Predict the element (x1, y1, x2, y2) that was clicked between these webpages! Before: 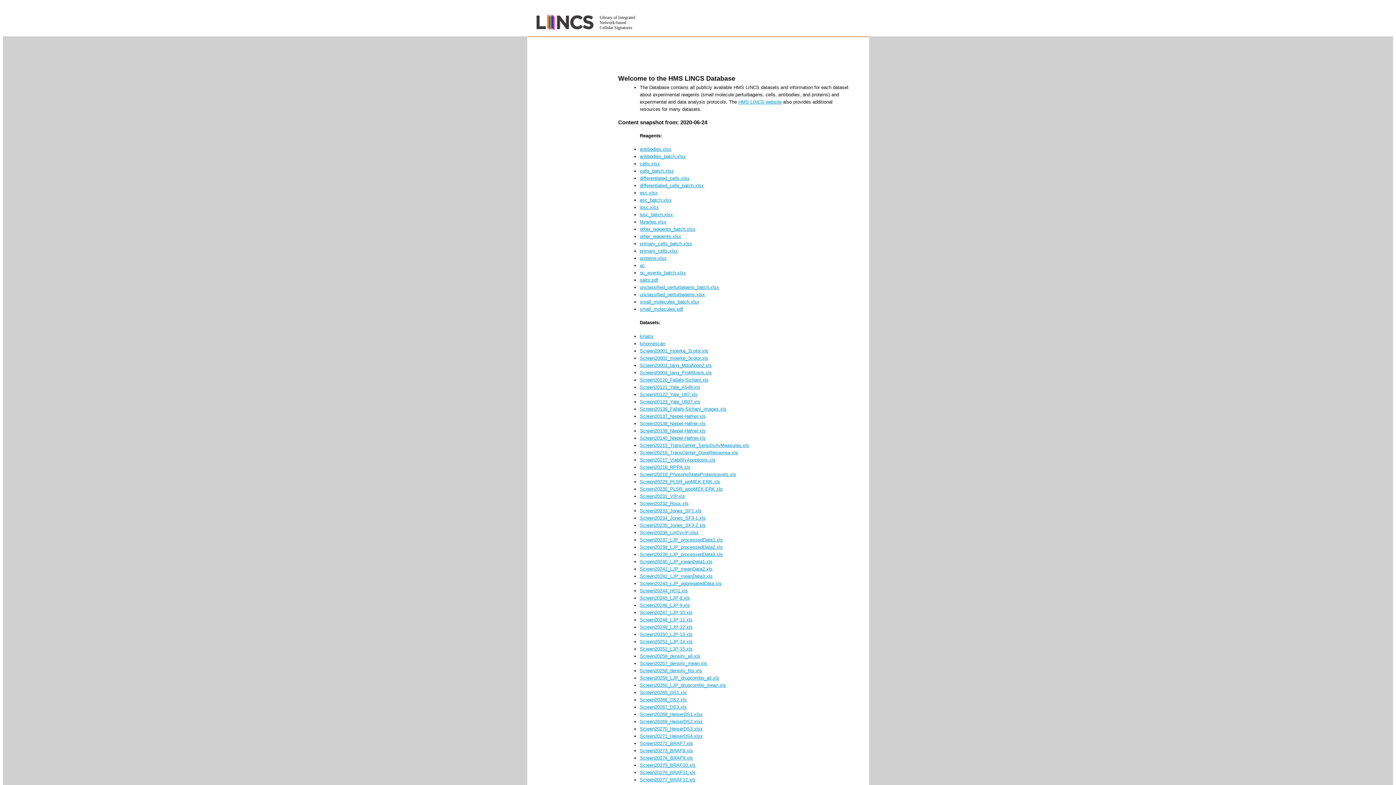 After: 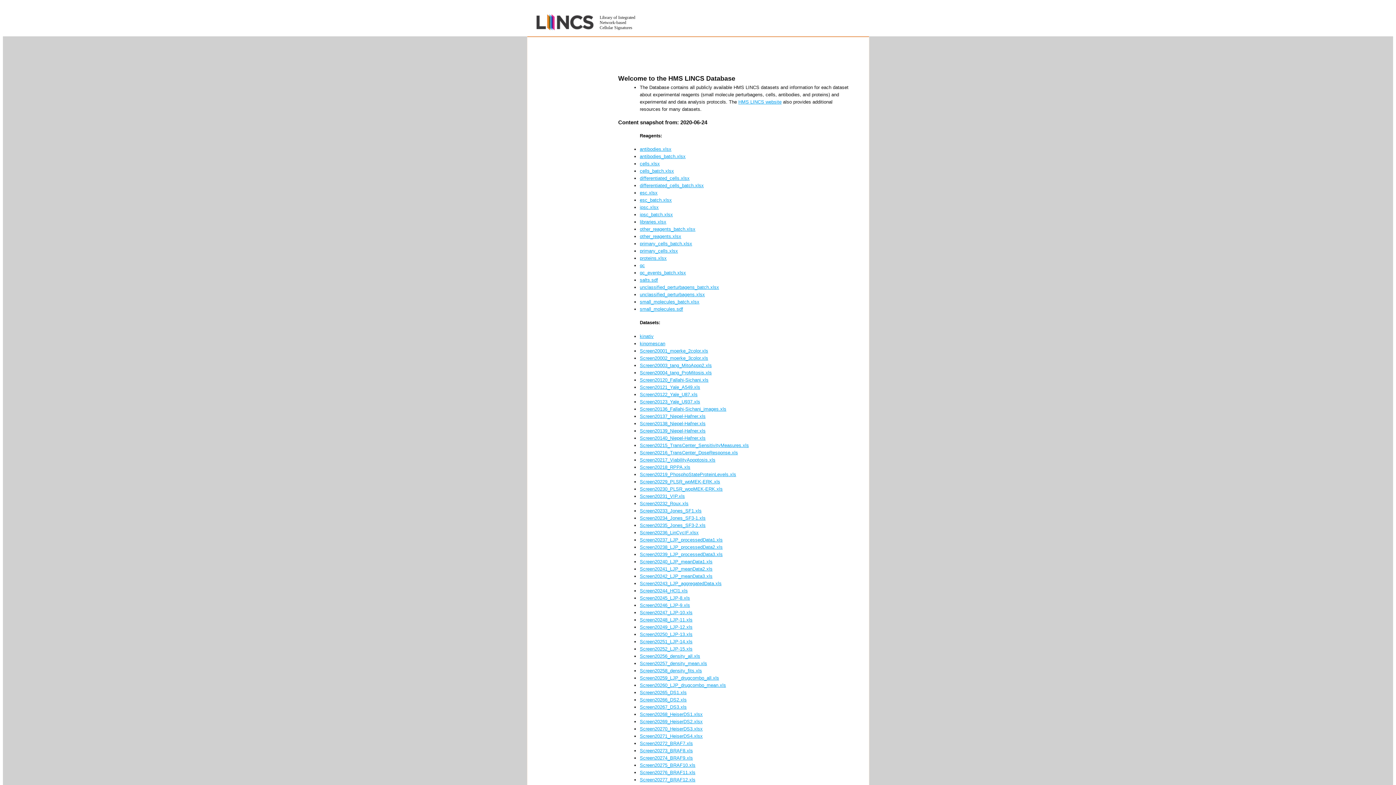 Action: label: Screen20123_Yale_U937.xls bbox: (640, 399, 700, 404)